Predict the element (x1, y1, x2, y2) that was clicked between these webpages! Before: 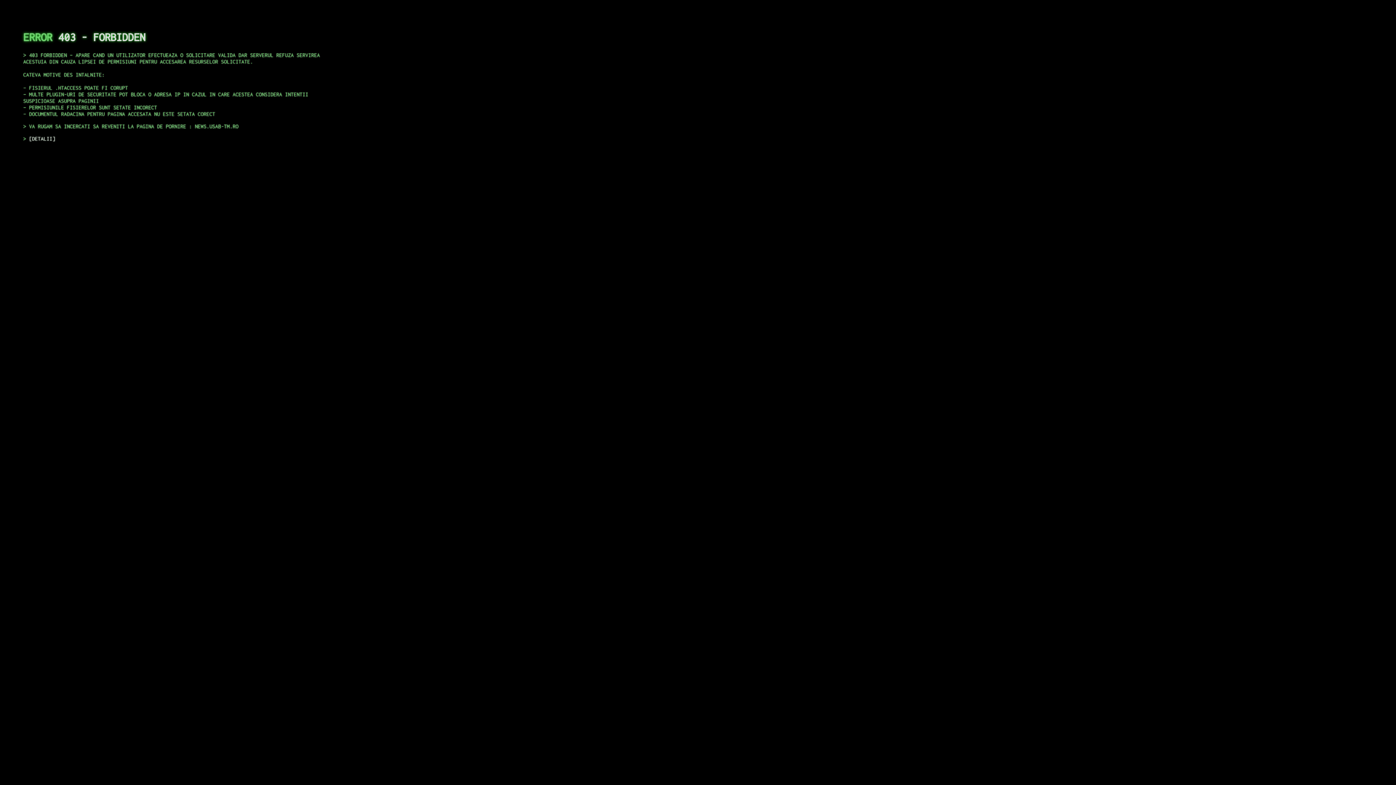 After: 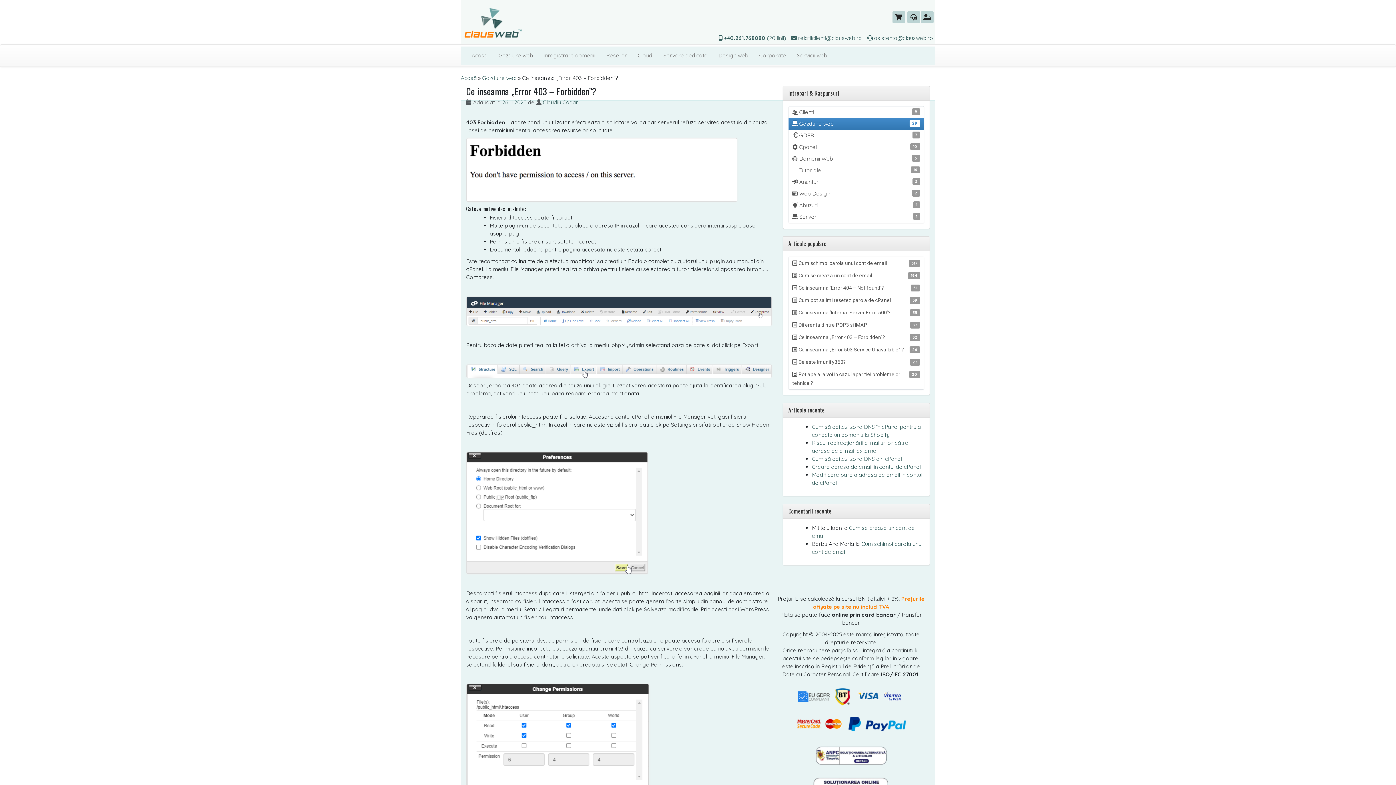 Action: label: DETALII bbox: (29, 135, 55, 141)